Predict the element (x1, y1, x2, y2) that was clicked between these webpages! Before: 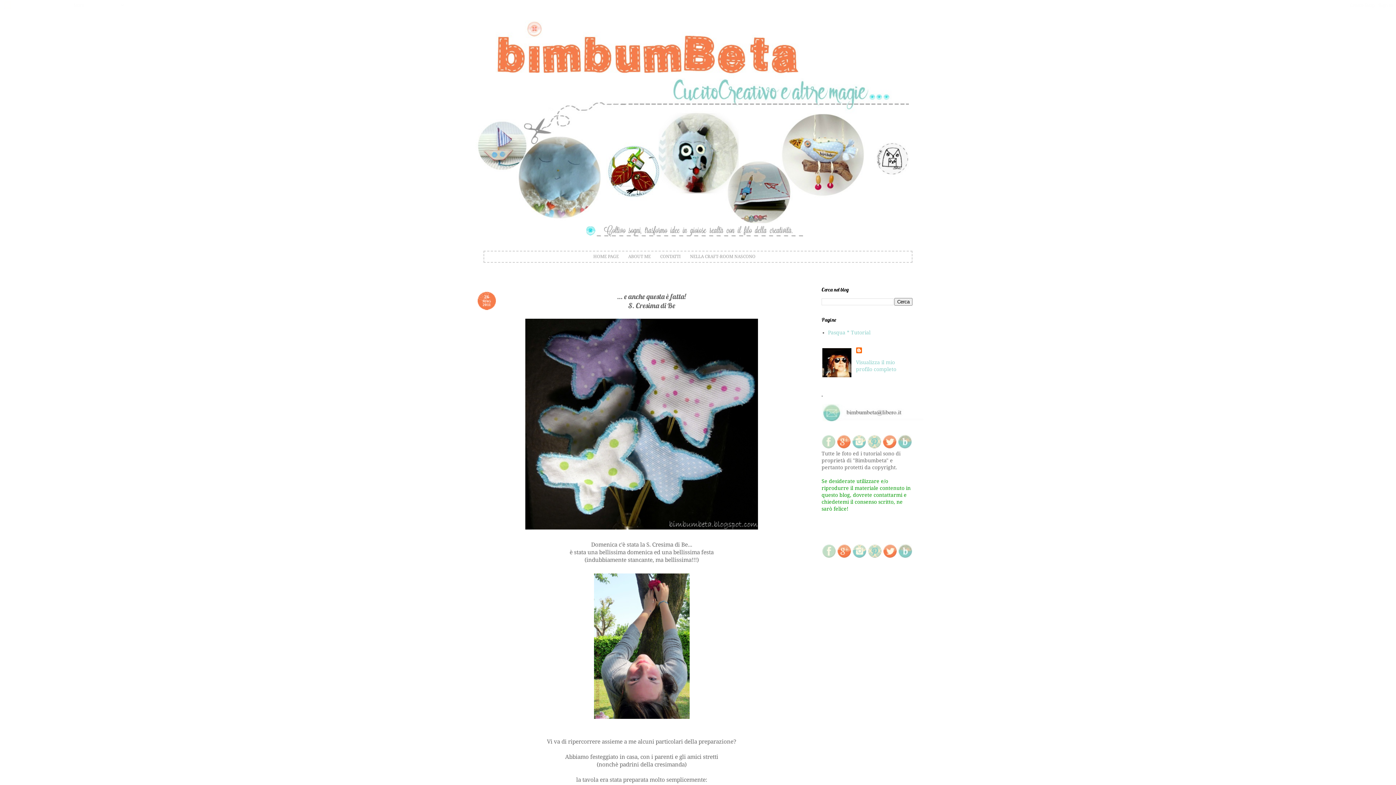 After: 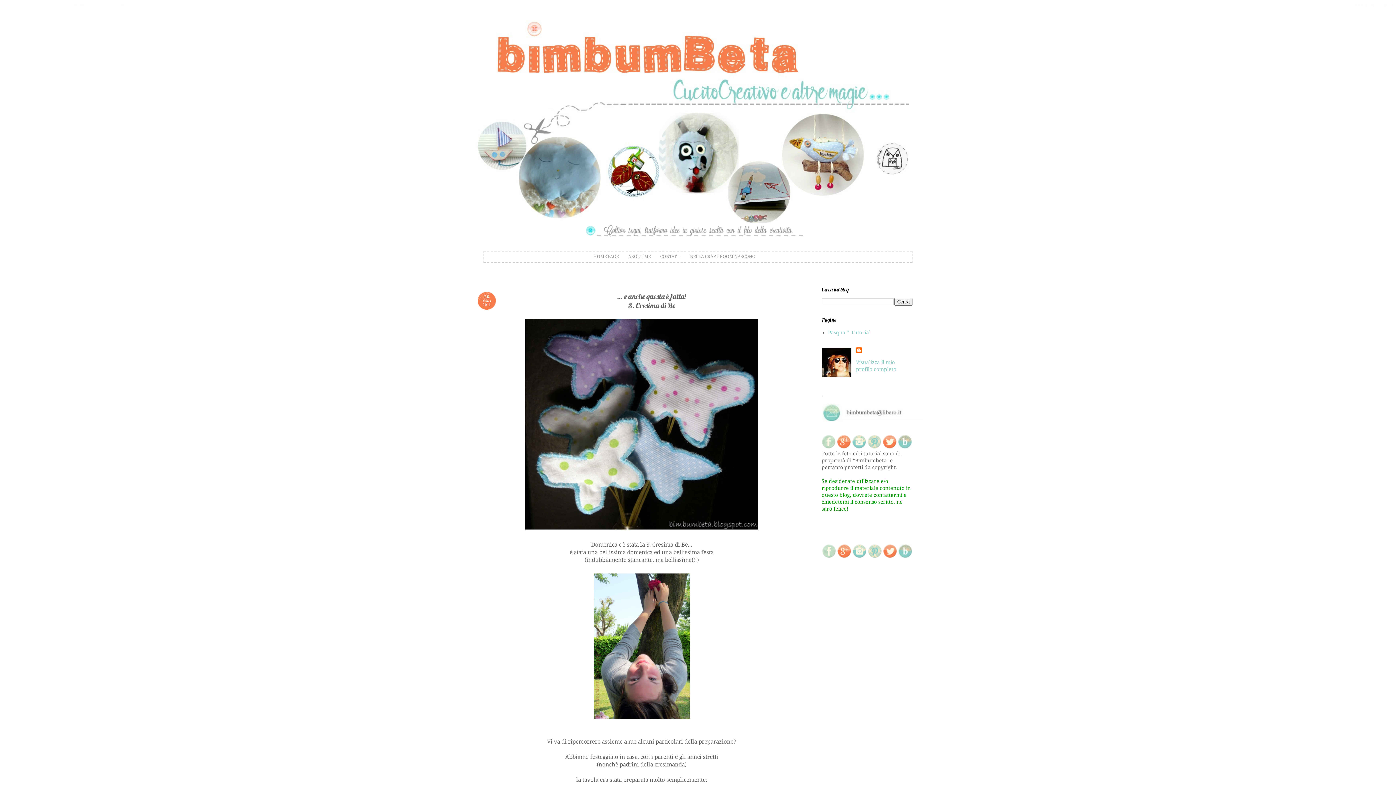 Action: bbox: (898, 444, 912, 449)